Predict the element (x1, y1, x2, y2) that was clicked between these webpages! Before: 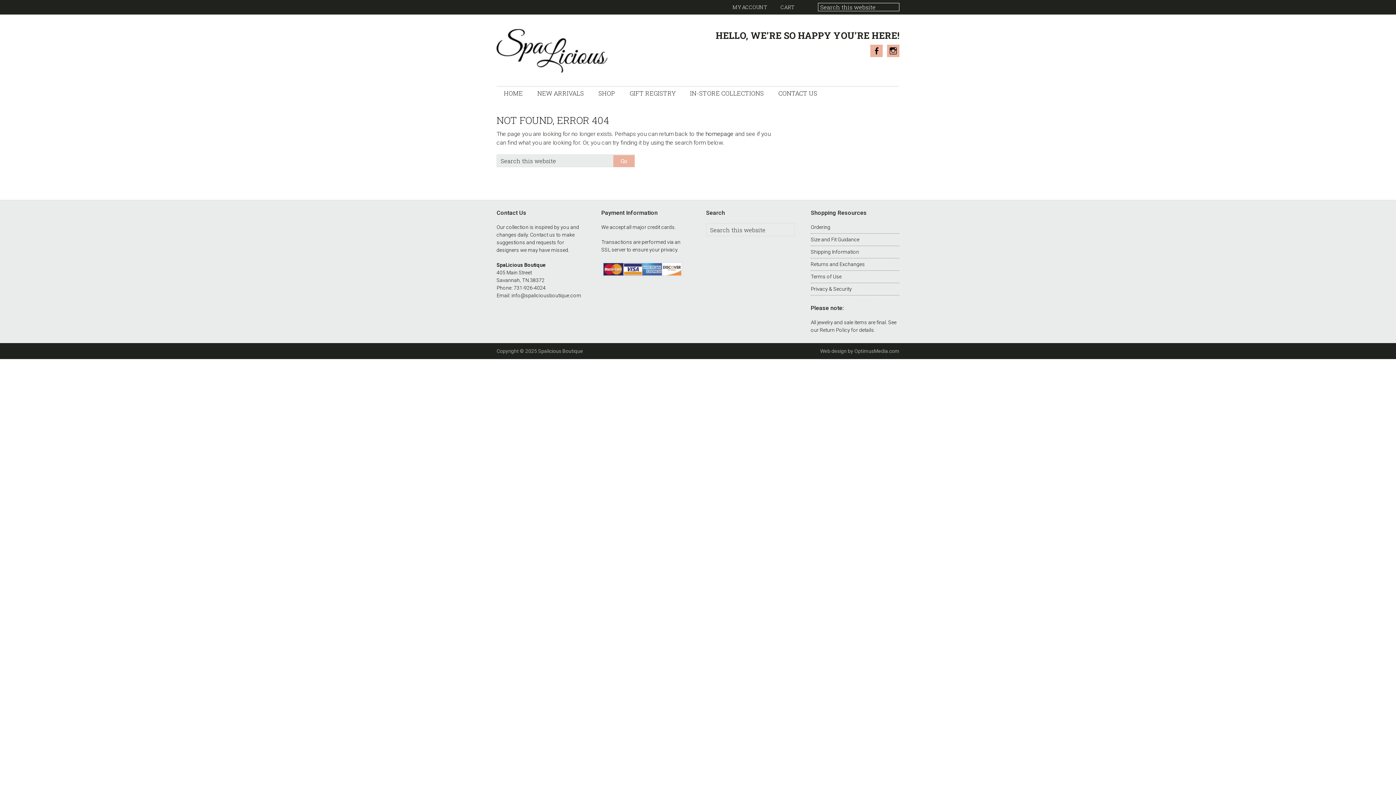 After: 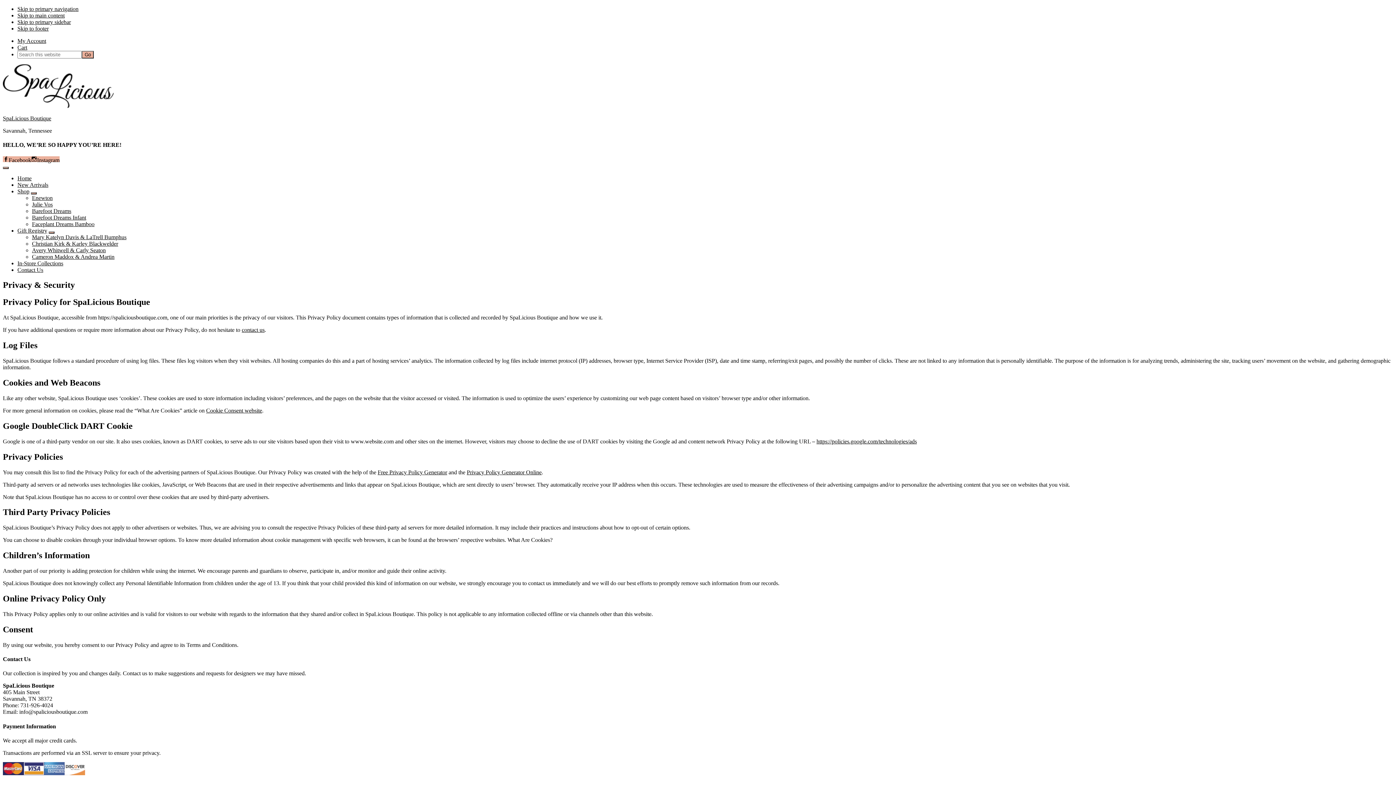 Action: bbox: (811, 286, 852, 292) label: Privacy & Security